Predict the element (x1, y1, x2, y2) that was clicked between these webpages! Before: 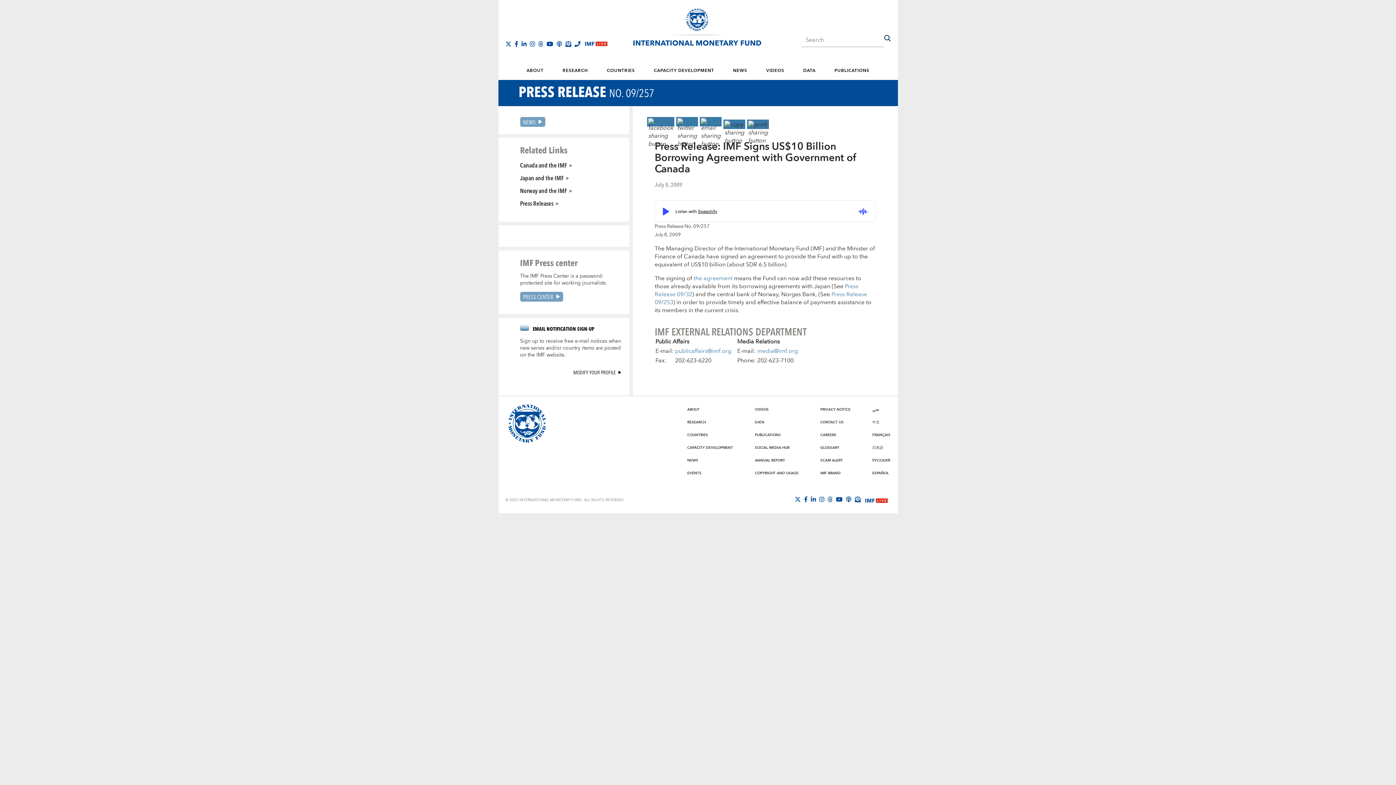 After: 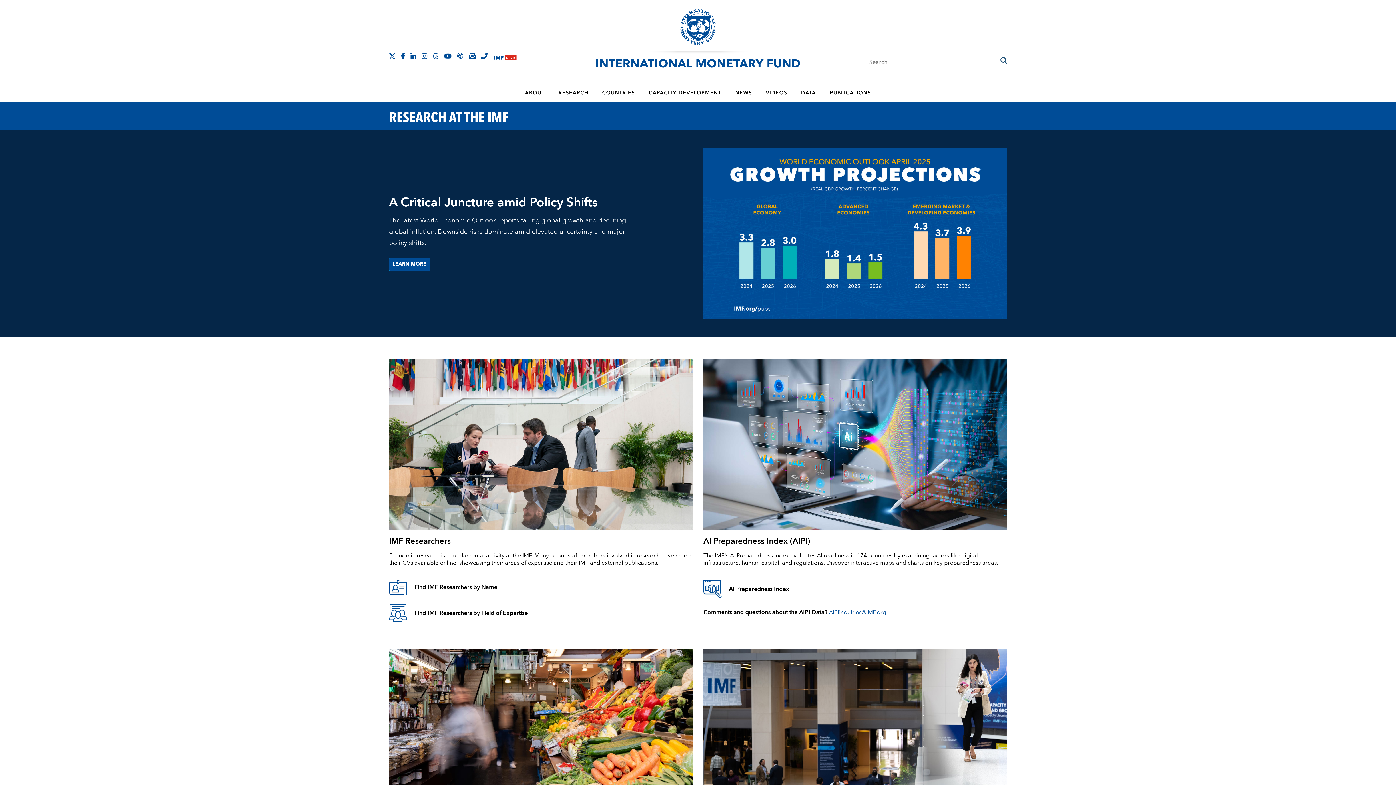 Action: bbox: (687, 419, 706, 425) label: RESEARCH